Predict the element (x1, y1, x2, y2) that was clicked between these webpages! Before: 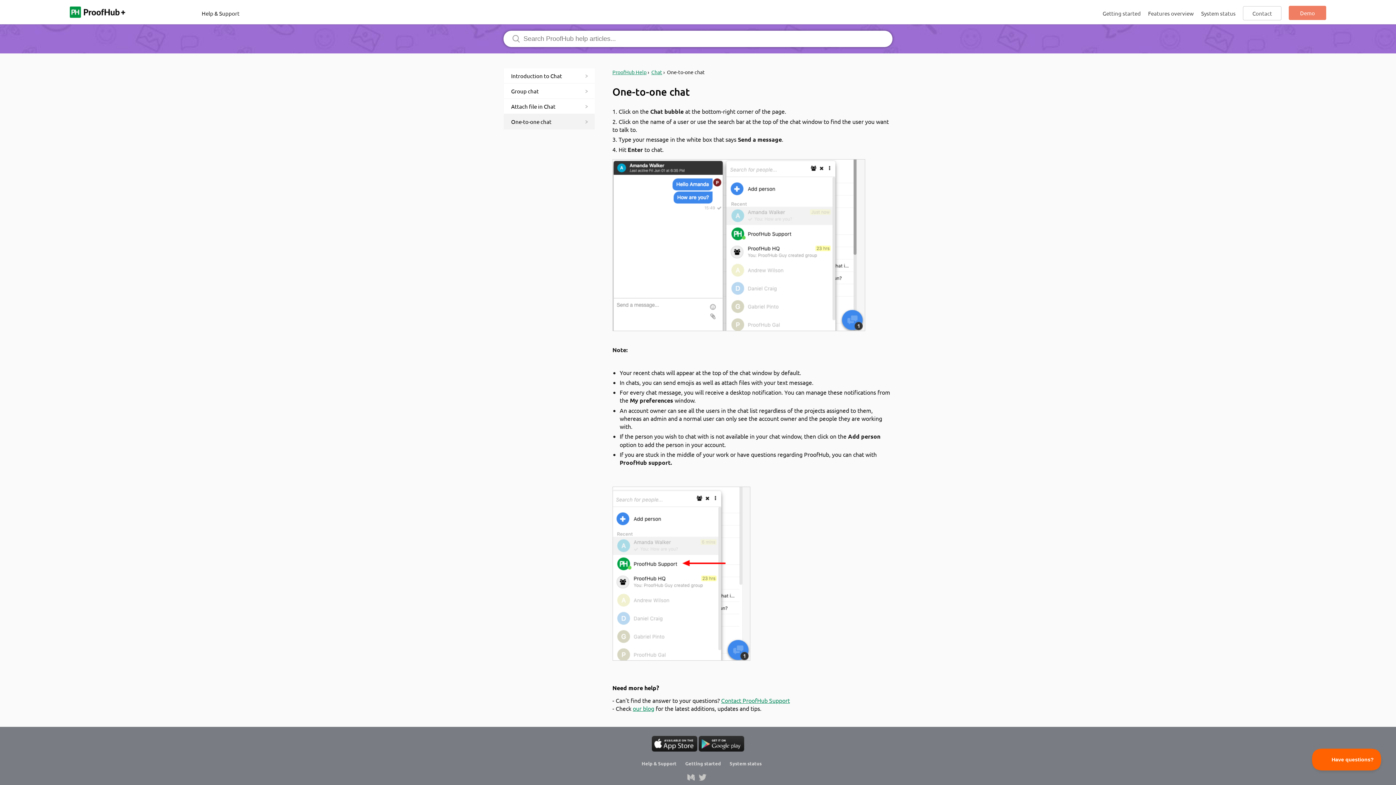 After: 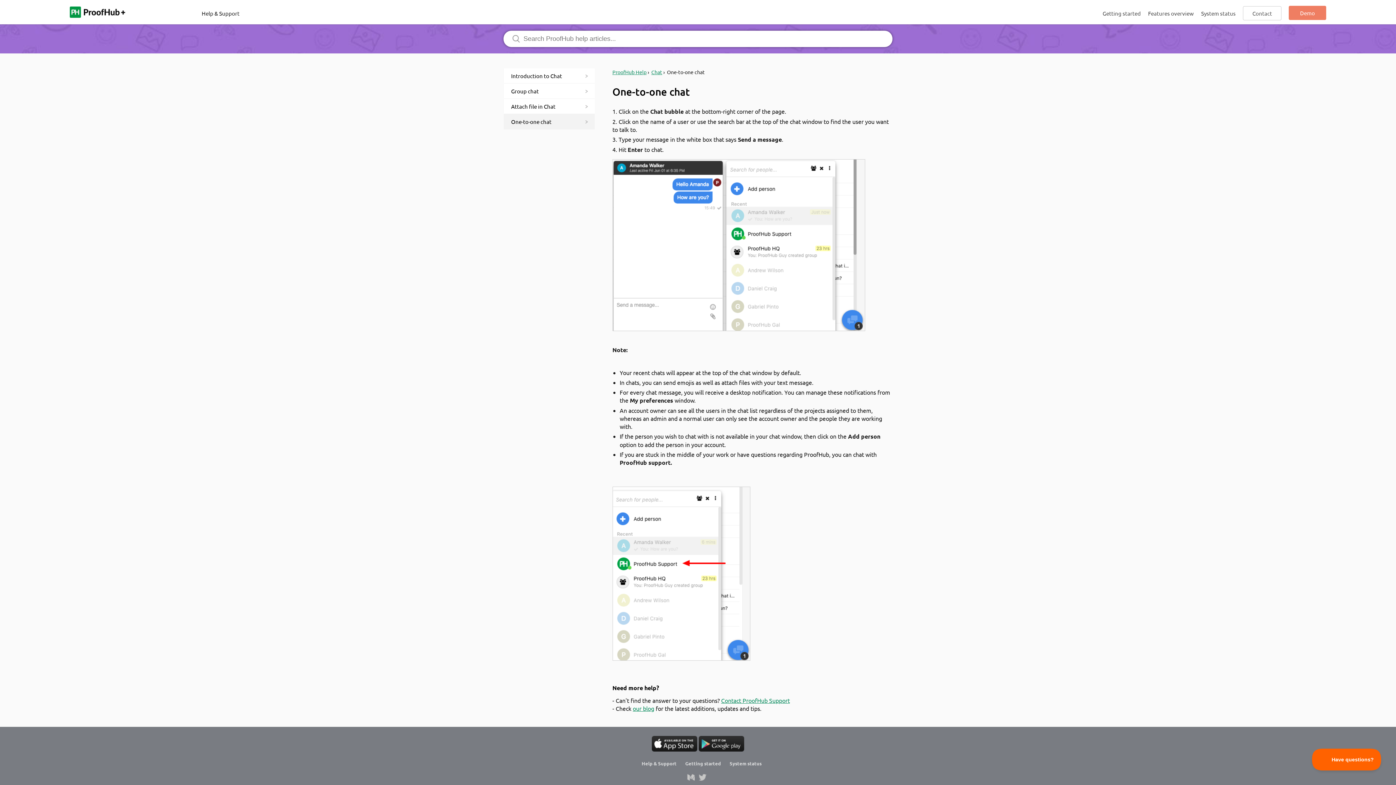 Action: bbox: (698, 745, 744, 753)